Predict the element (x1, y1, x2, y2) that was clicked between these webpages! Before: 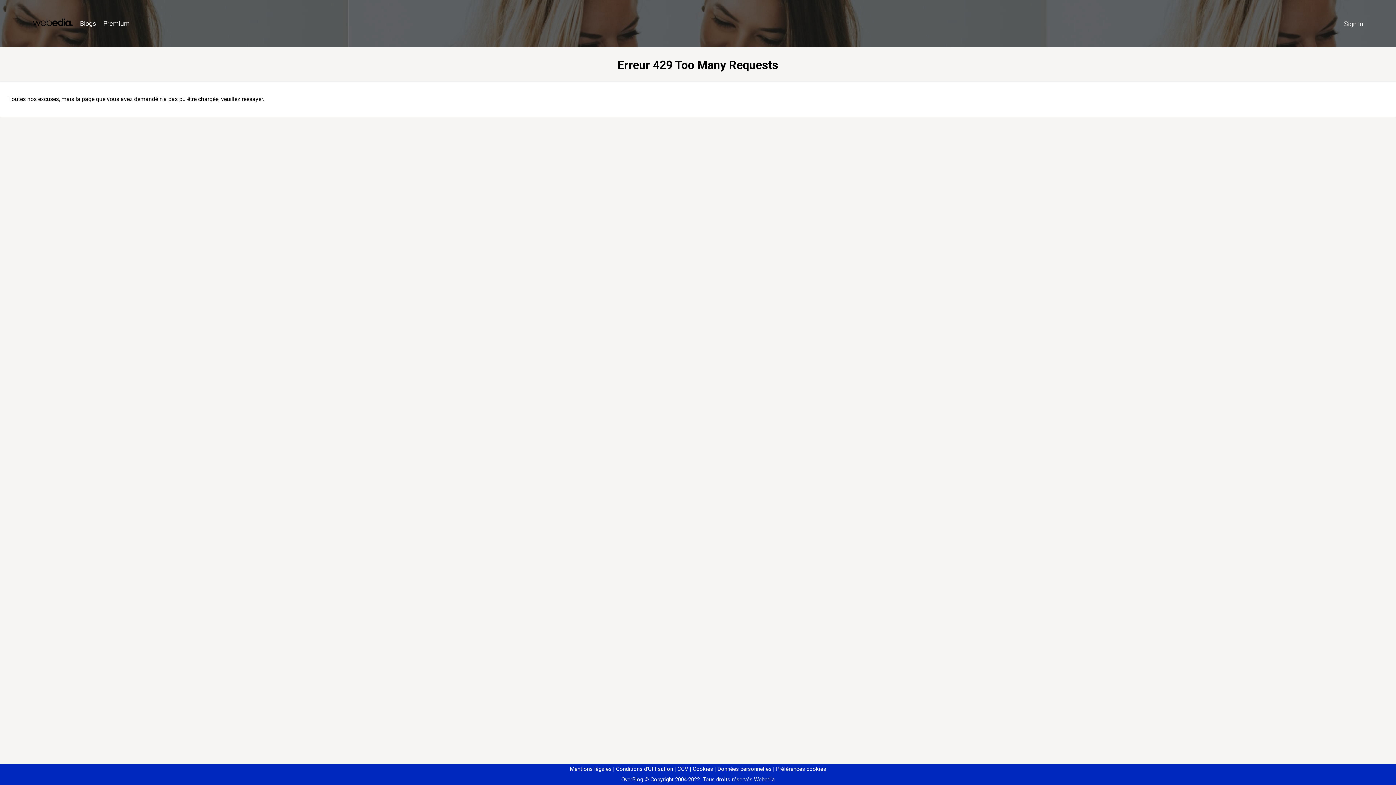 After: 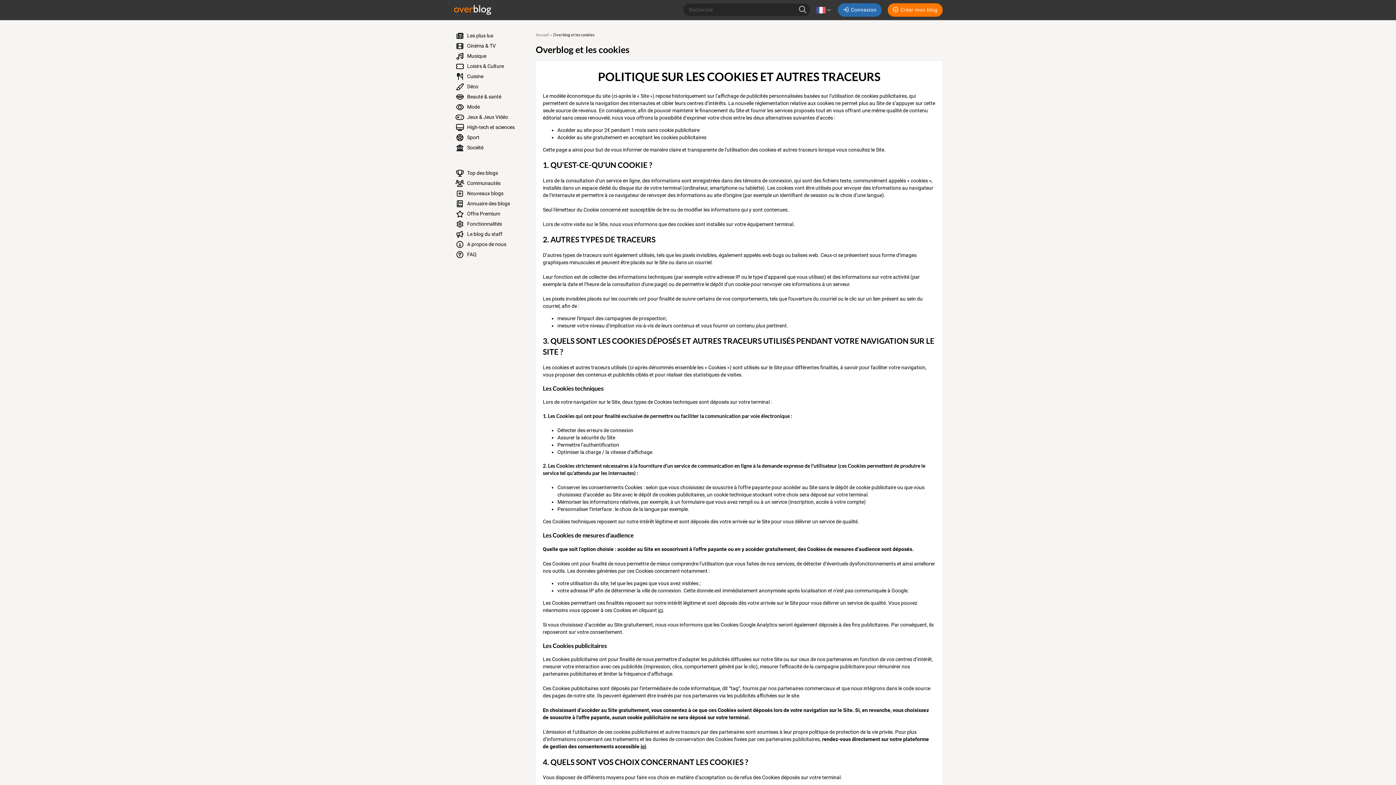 Action: label: Cookies bbox: (690, 766, 713, 772)